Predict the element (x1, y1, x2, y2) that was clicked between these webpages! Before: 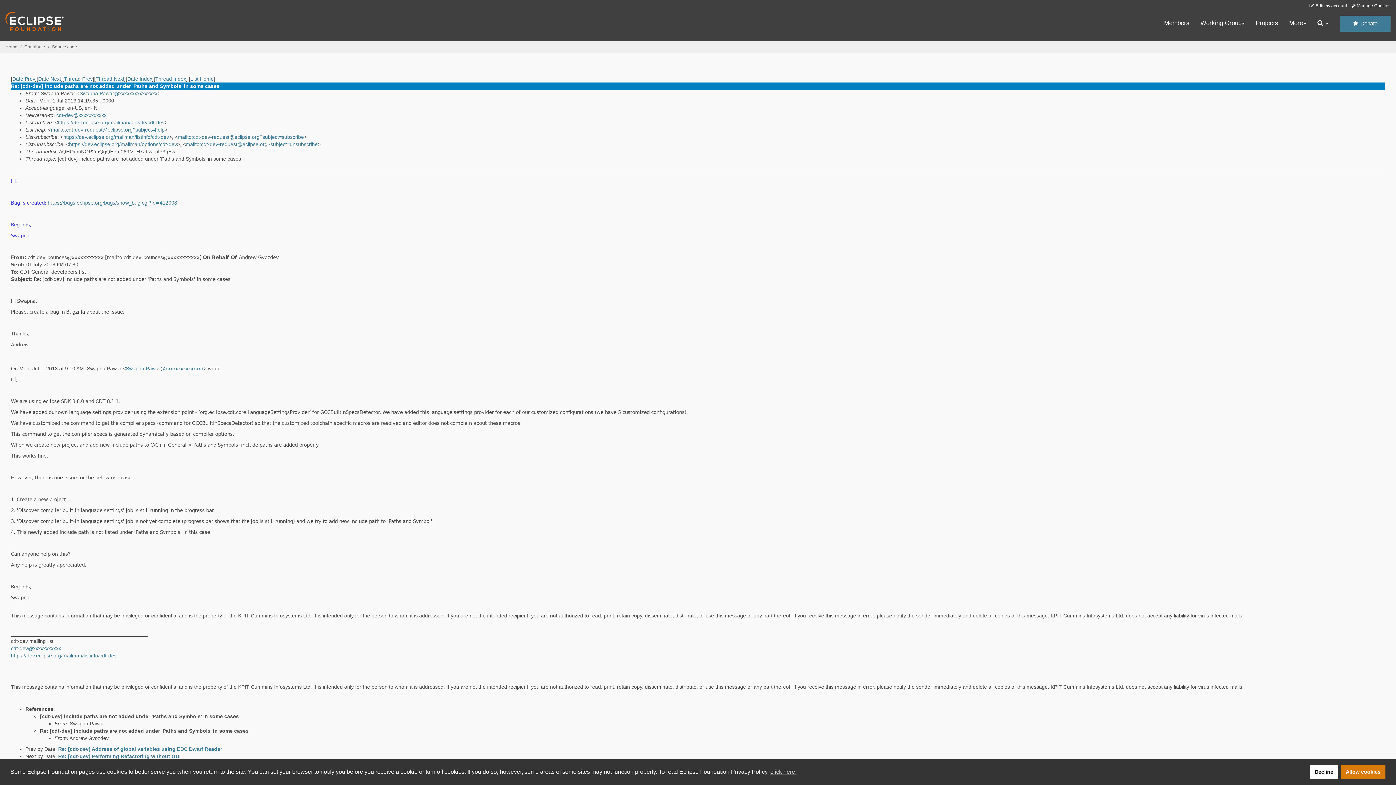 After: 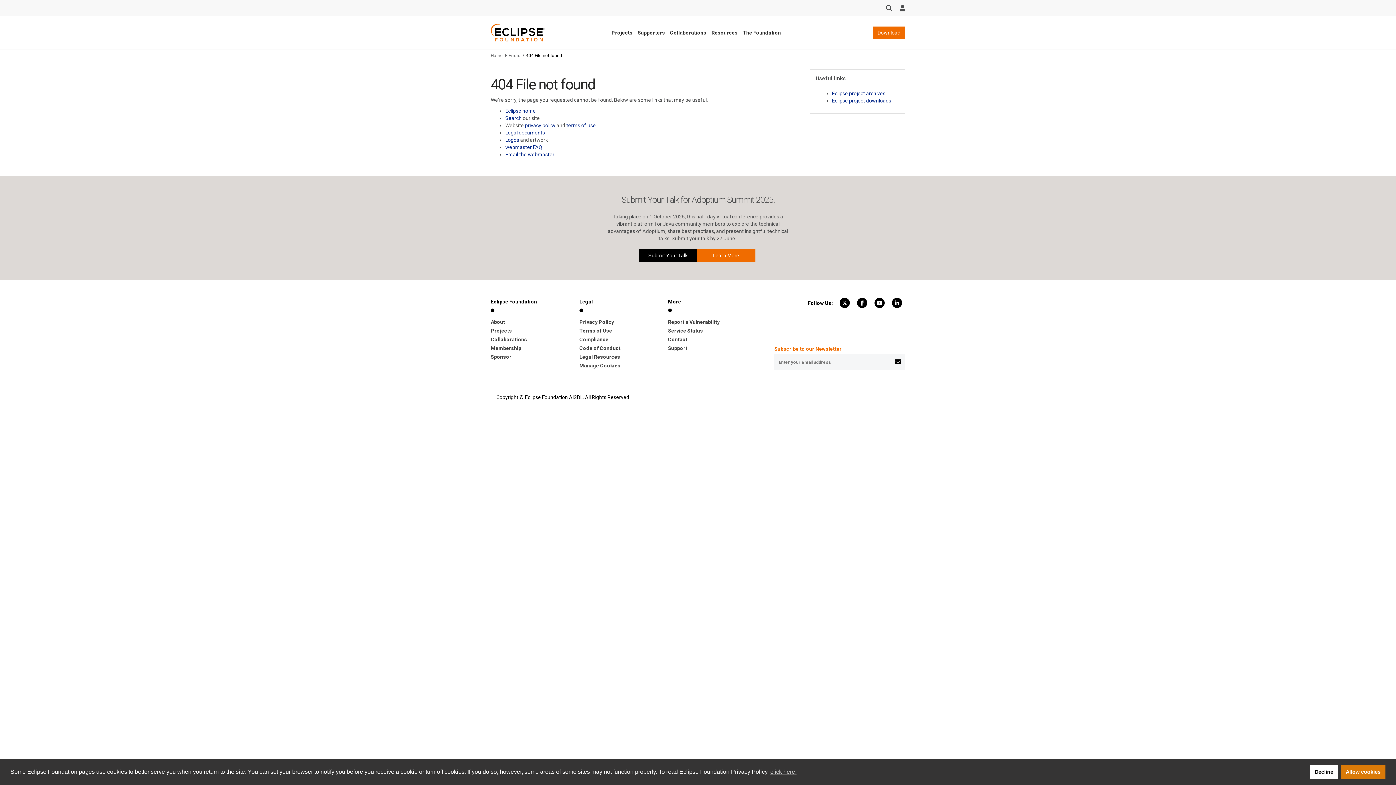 Action: label: https://dev.eclipse.org/mailman/private/cdt-dev bbox: (57, 119, 164, 125)